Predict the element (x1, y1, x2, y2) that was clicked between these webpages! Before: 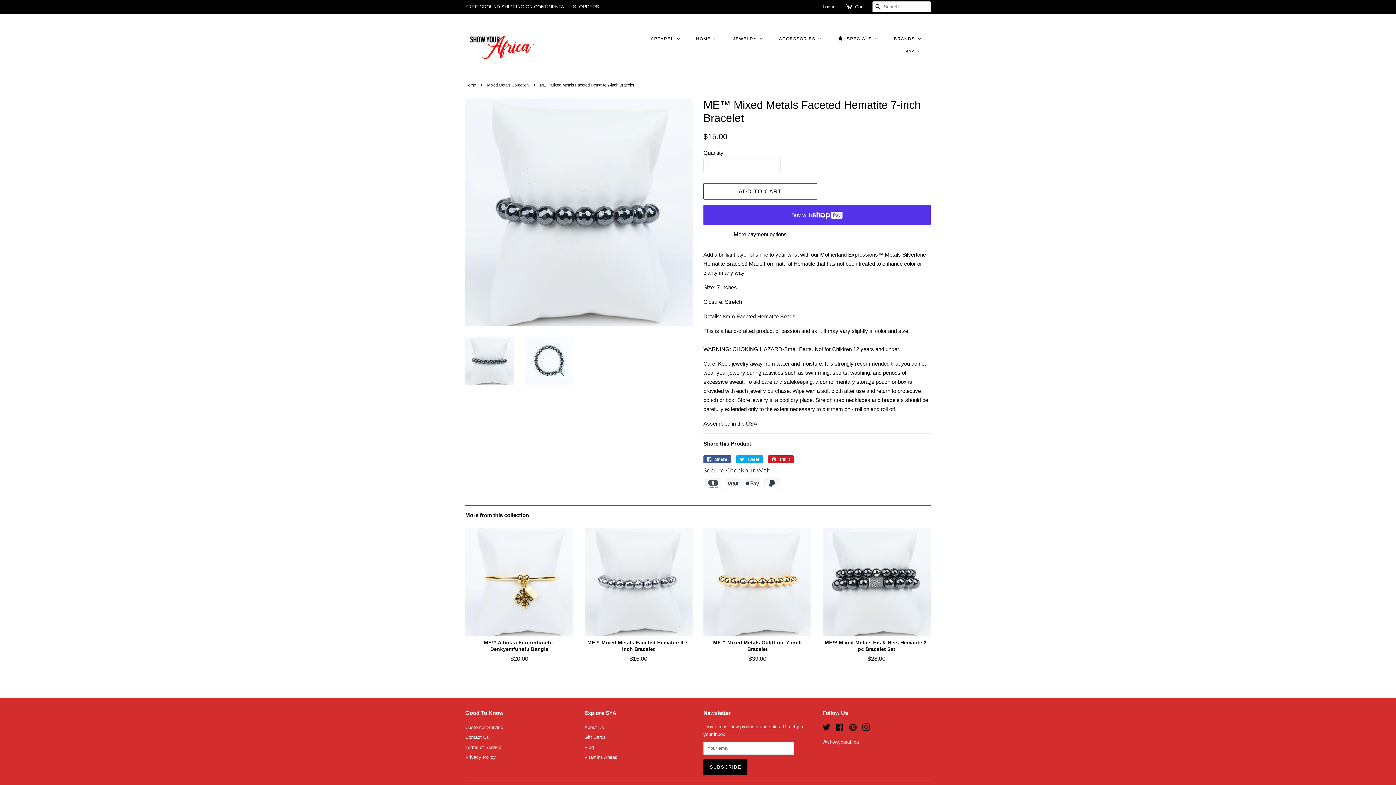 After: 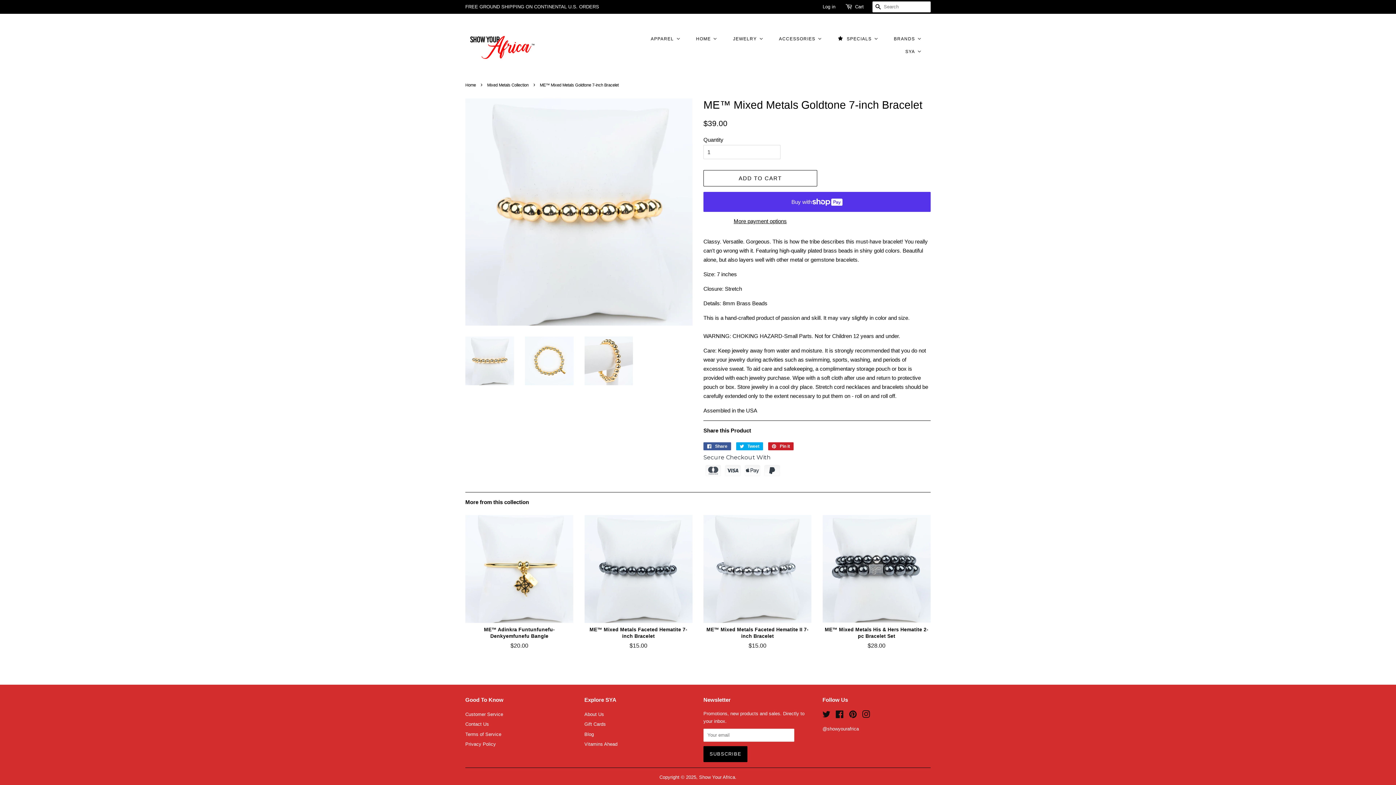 Action: bbox: (703, 528, 811, 676) label: ME™ Mixed Metals Goldtone 7-inch Bracelet

Regular price
$39.00